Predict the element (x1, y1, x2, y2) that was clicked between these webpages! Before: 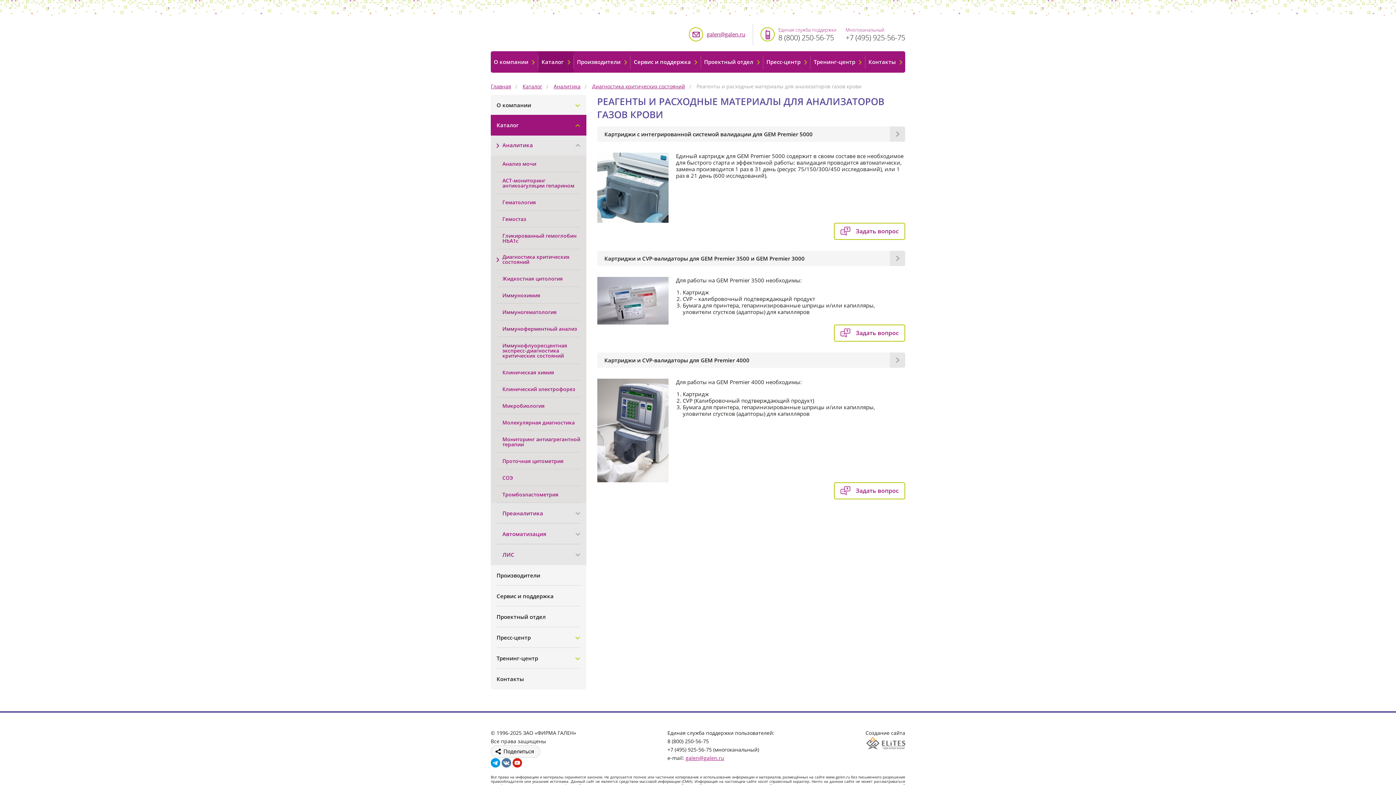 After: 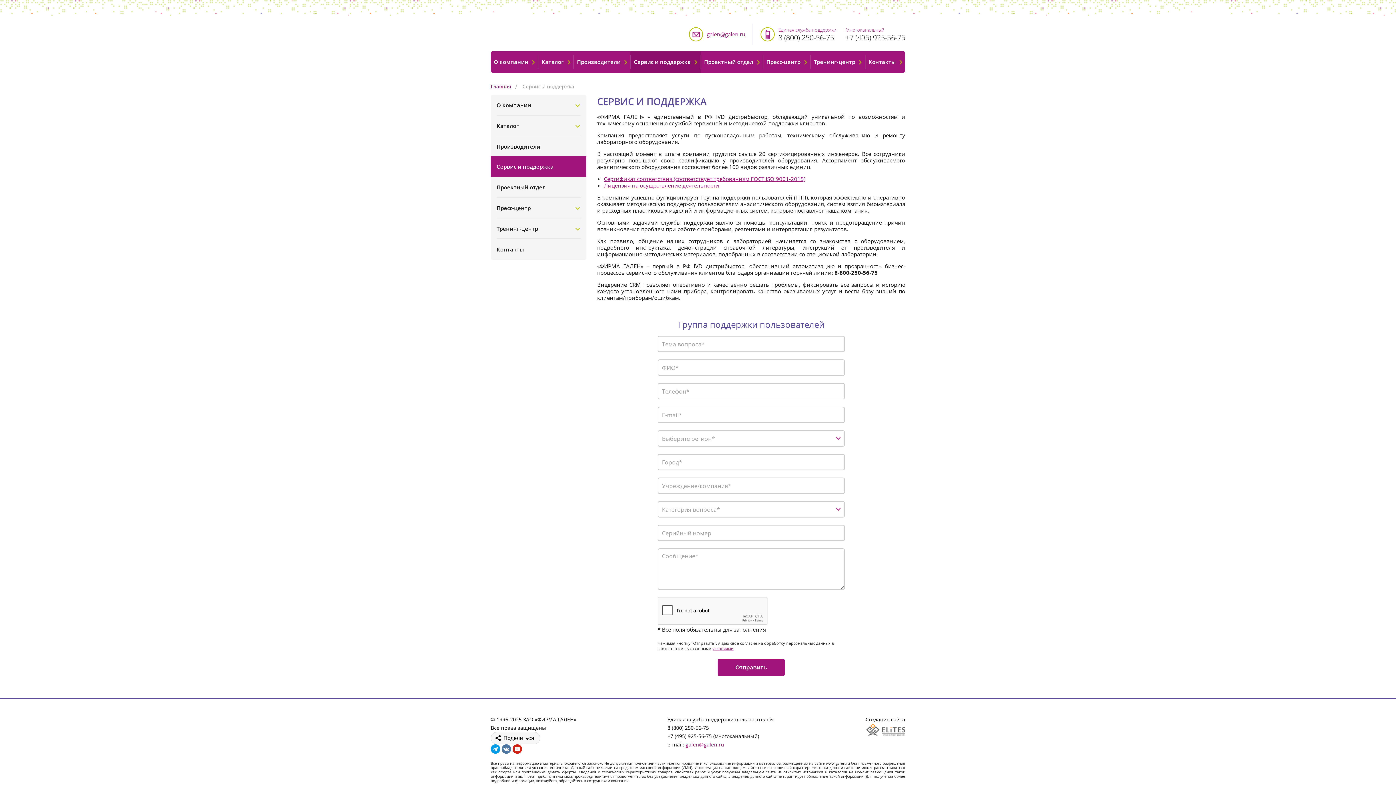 Action: bbox: (630, 51, 700, 72) label: Сервис и поддержка